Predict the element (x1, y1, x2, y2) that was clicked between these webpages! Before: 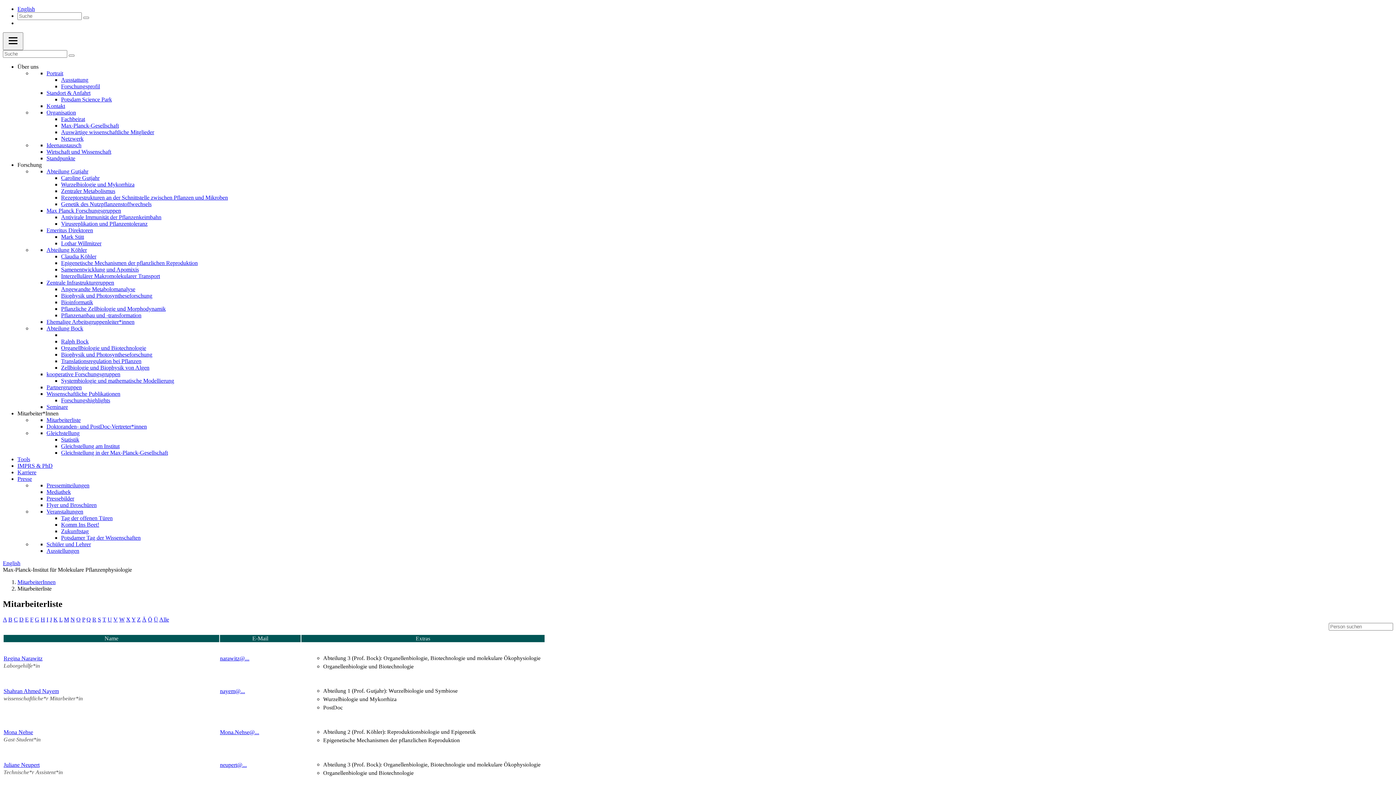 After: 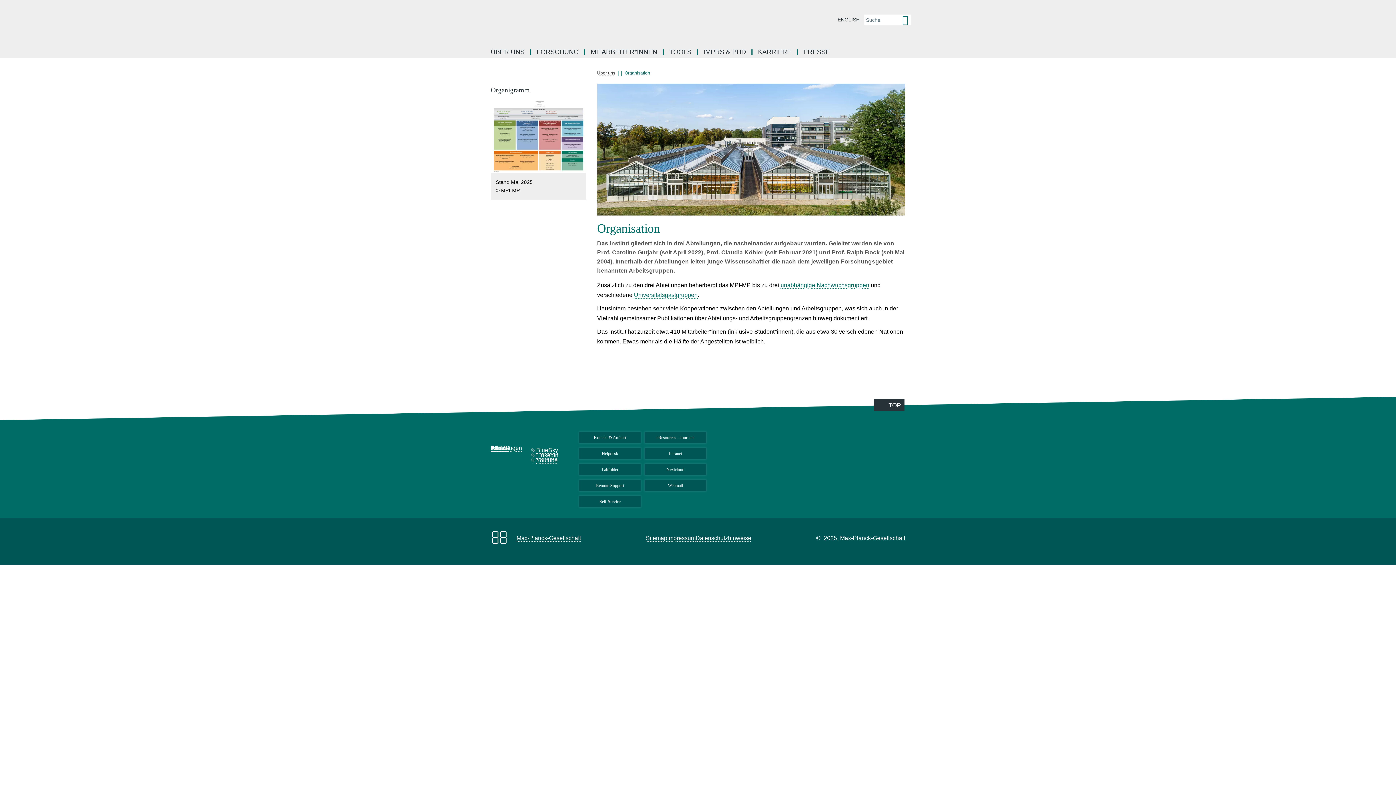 Action: label: Organisation bbox: (46, 109, 76, 115)